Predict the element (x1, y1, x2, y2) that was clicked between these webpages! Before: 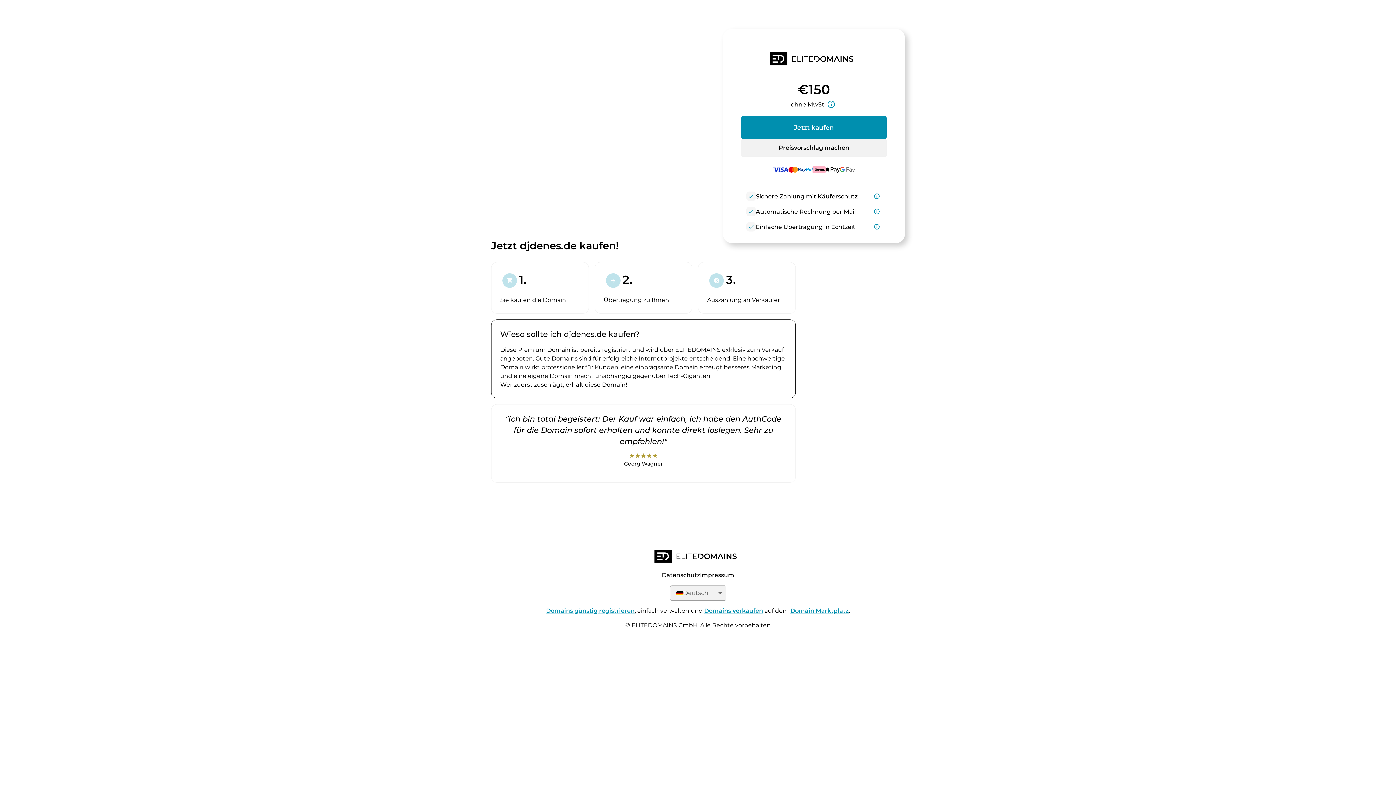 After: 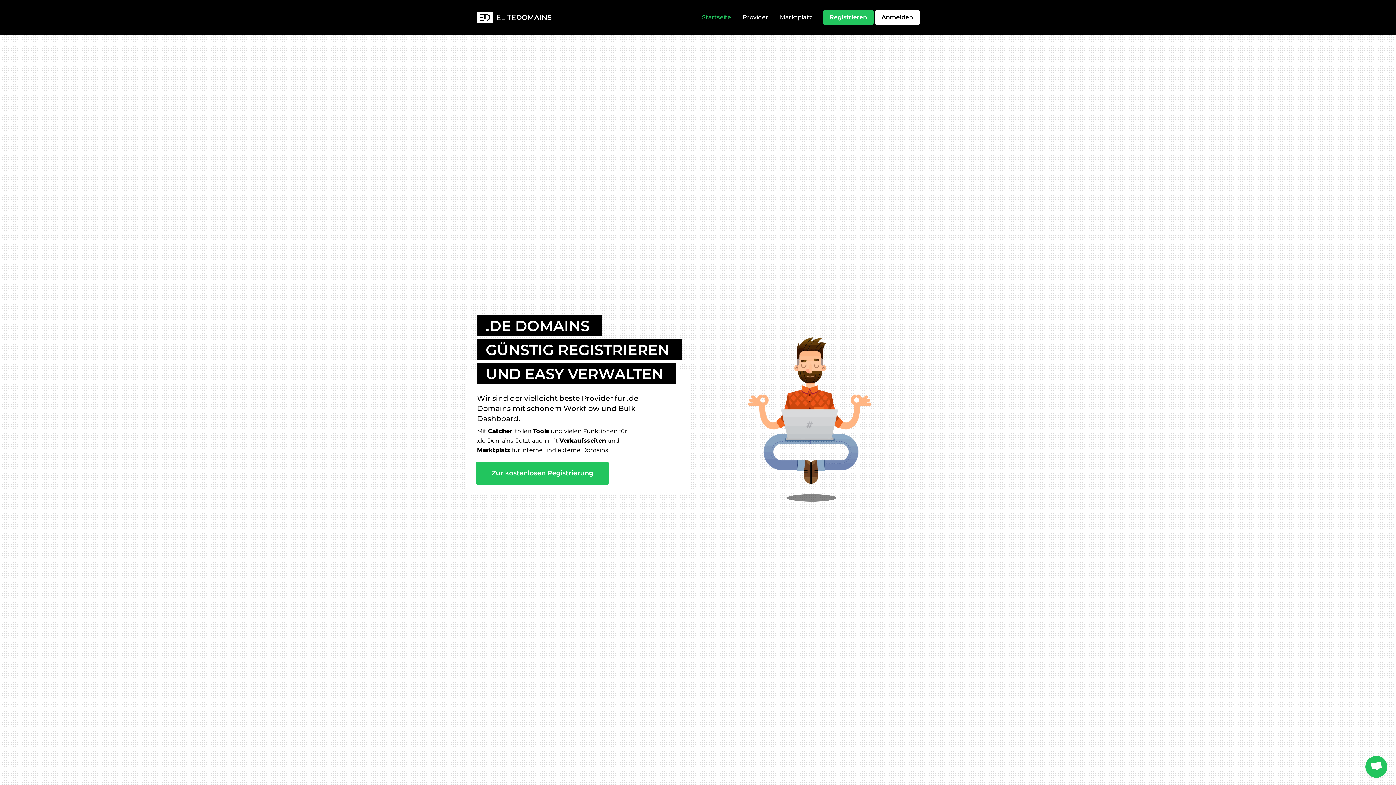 Action: bbox: (734, 52, 893, 68)